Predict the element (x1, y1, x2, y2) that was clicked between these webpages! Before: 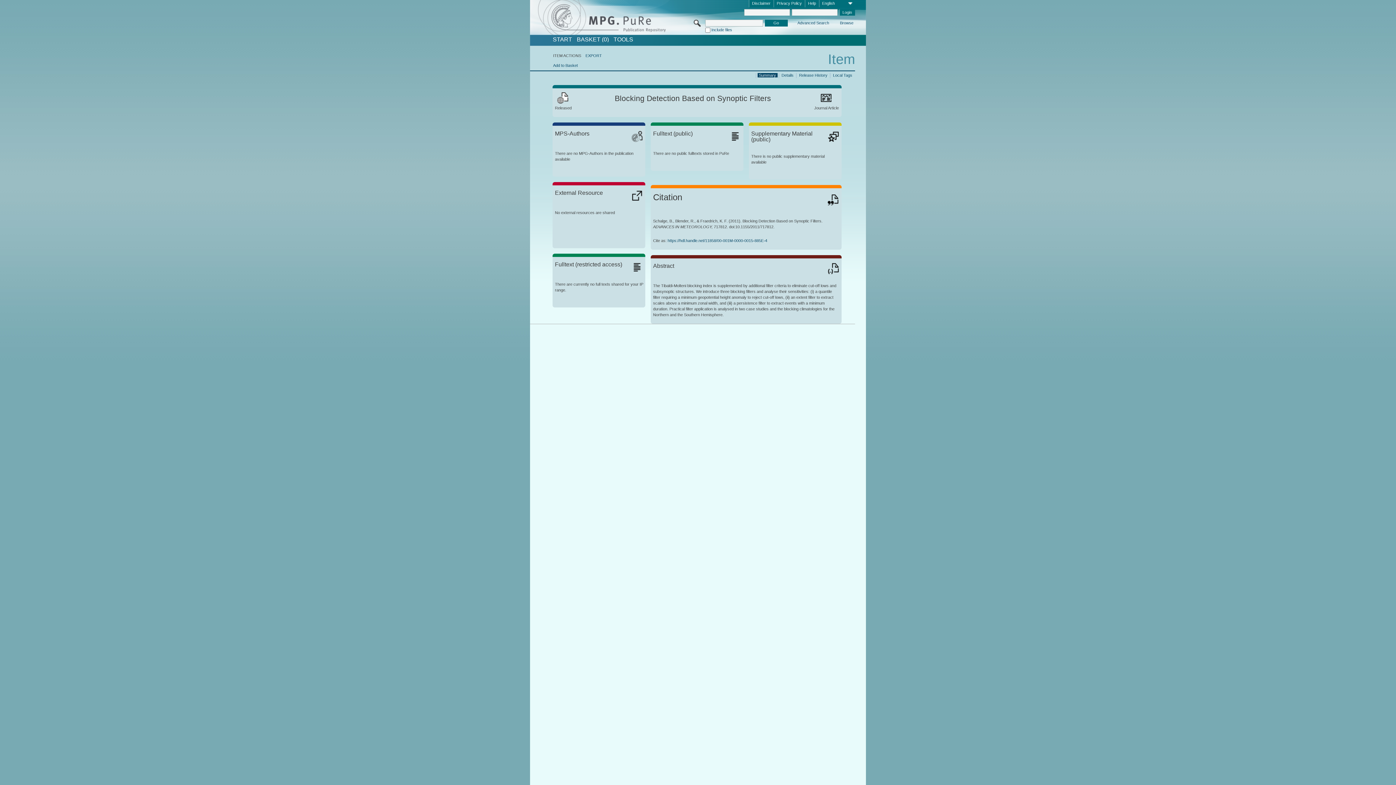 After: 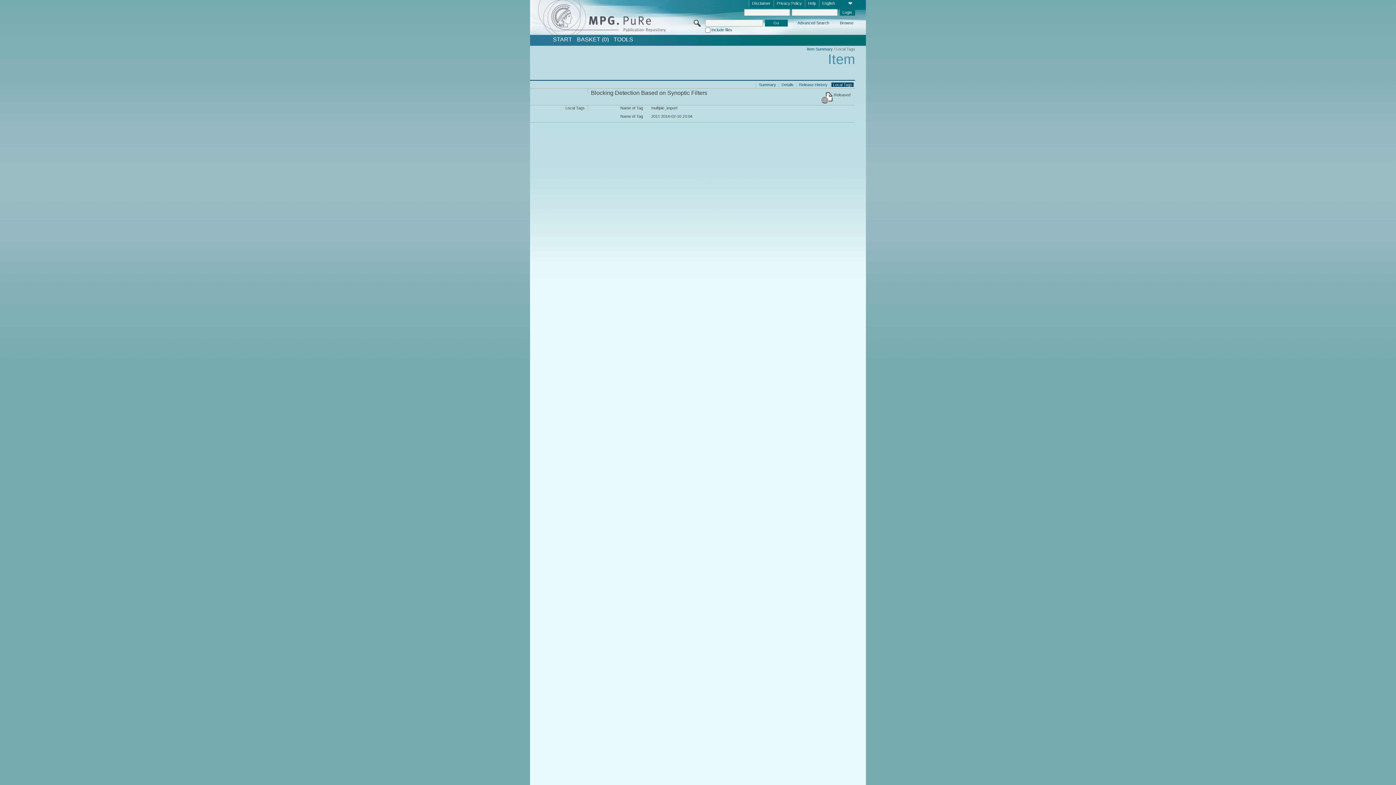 Action: bbox: (831, 72, 853, 77) label: Local Tags